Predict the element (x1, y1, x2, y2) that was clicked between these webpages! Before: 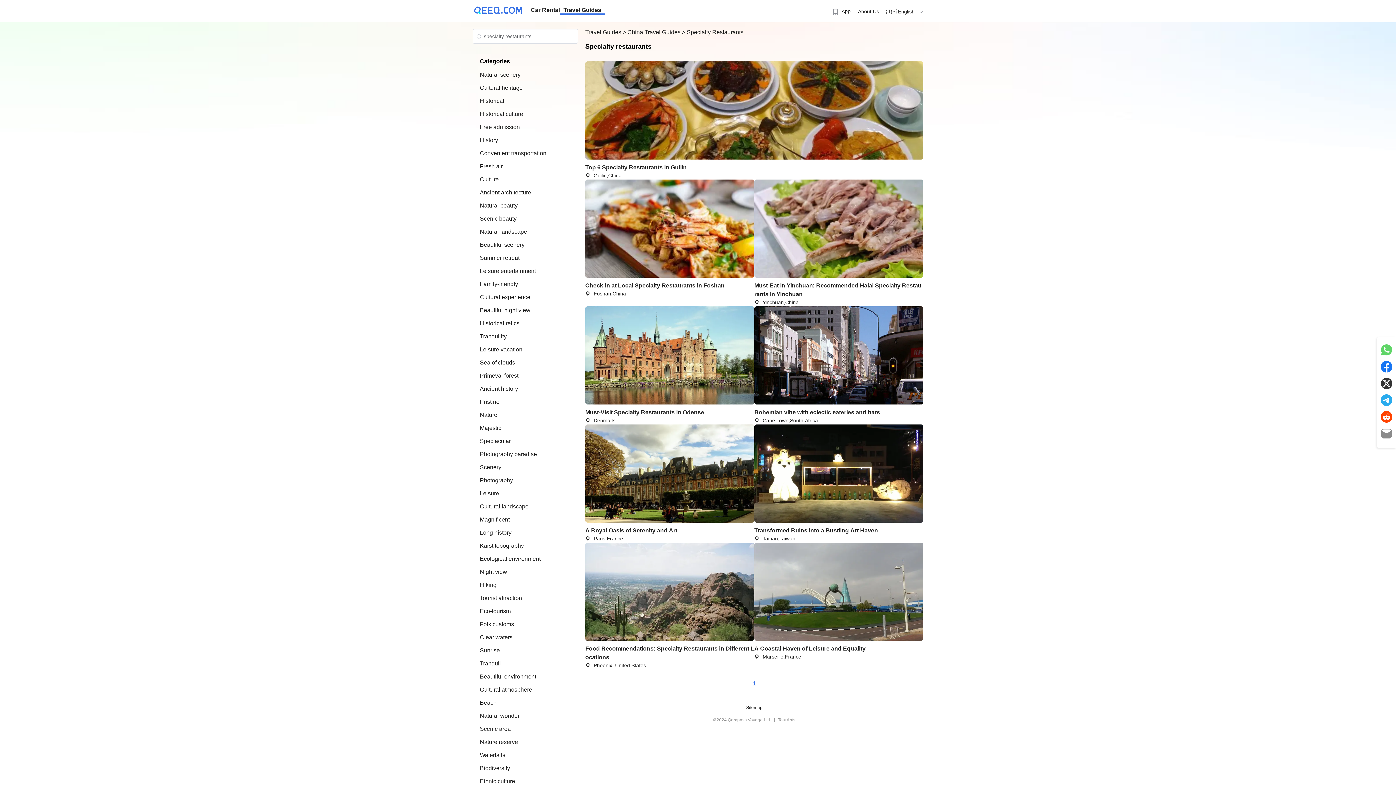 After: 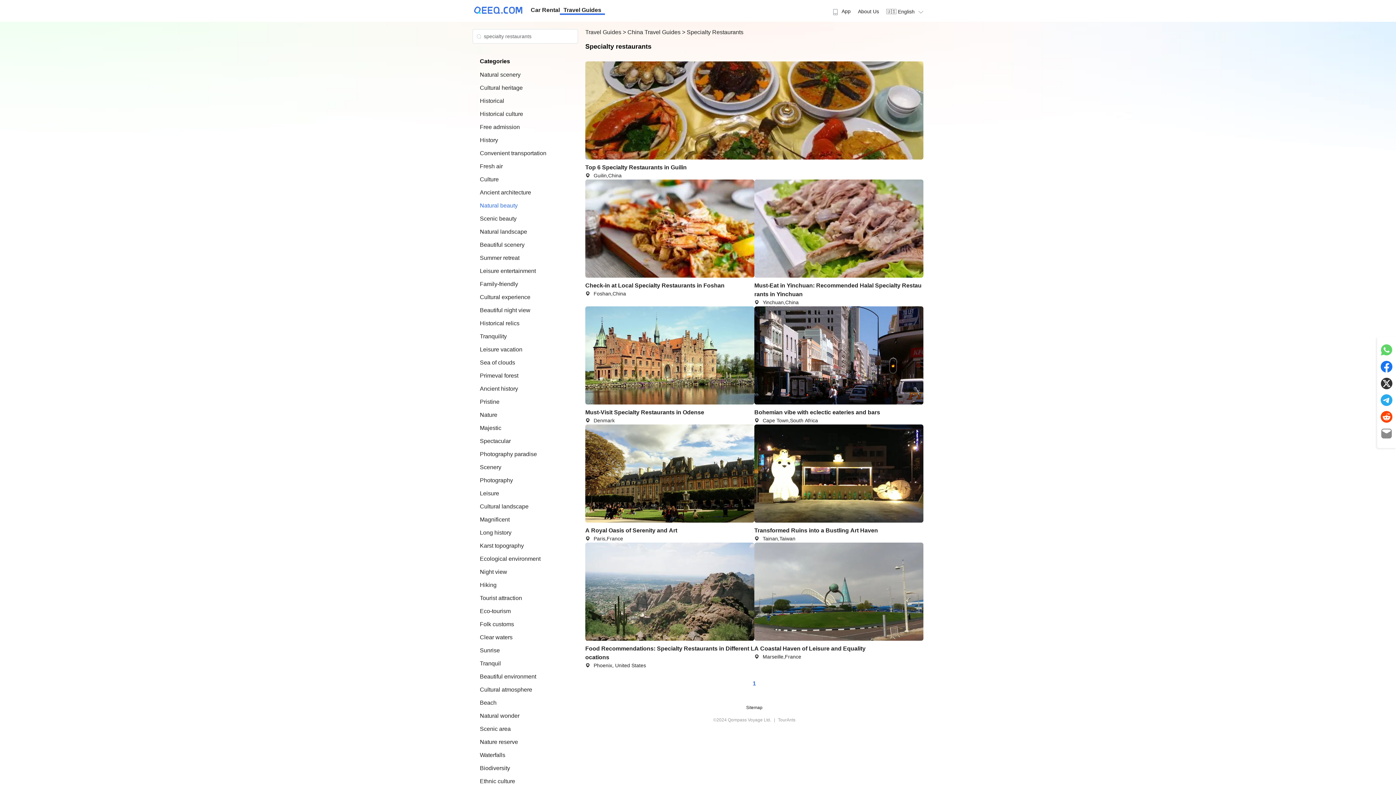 Action: label: Natural beauty bbox: (480, 202, 517, 208)